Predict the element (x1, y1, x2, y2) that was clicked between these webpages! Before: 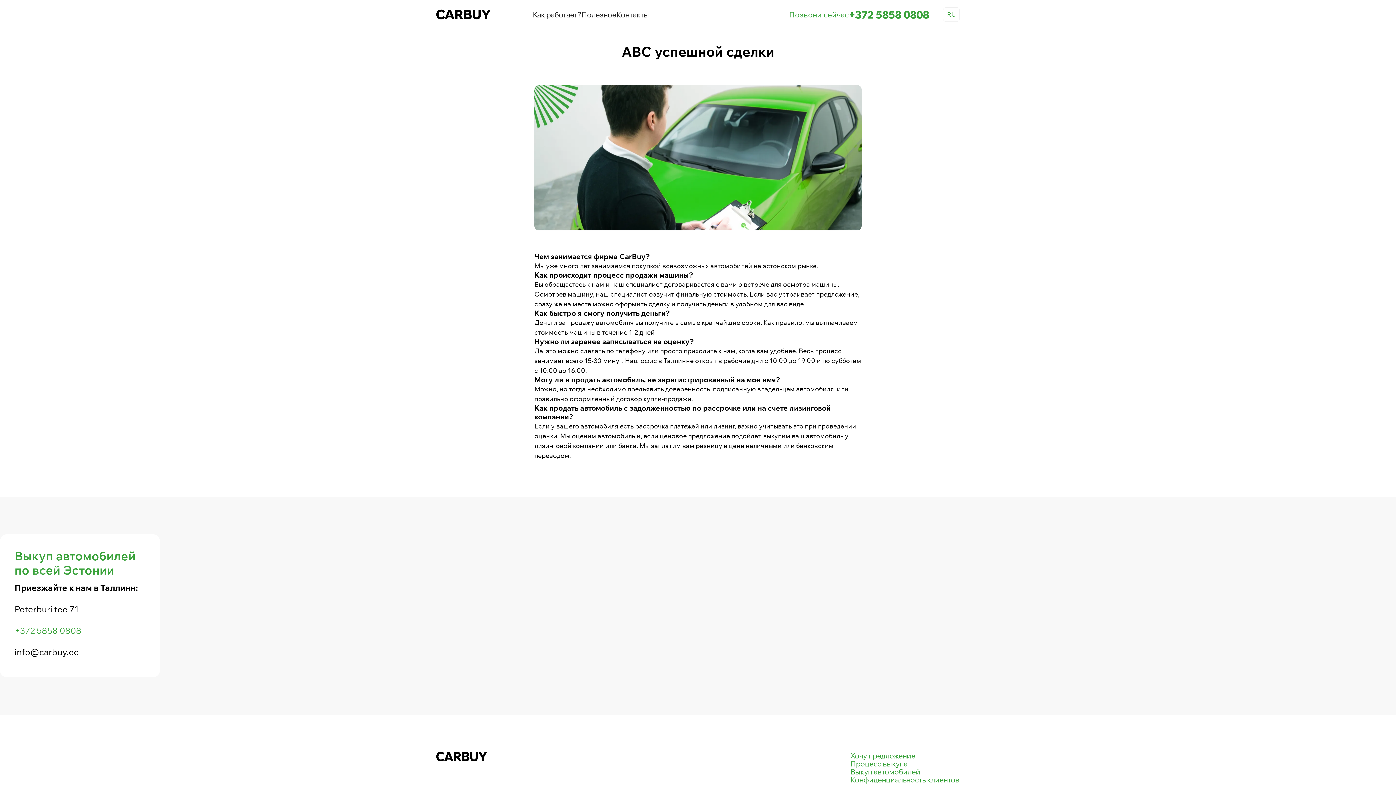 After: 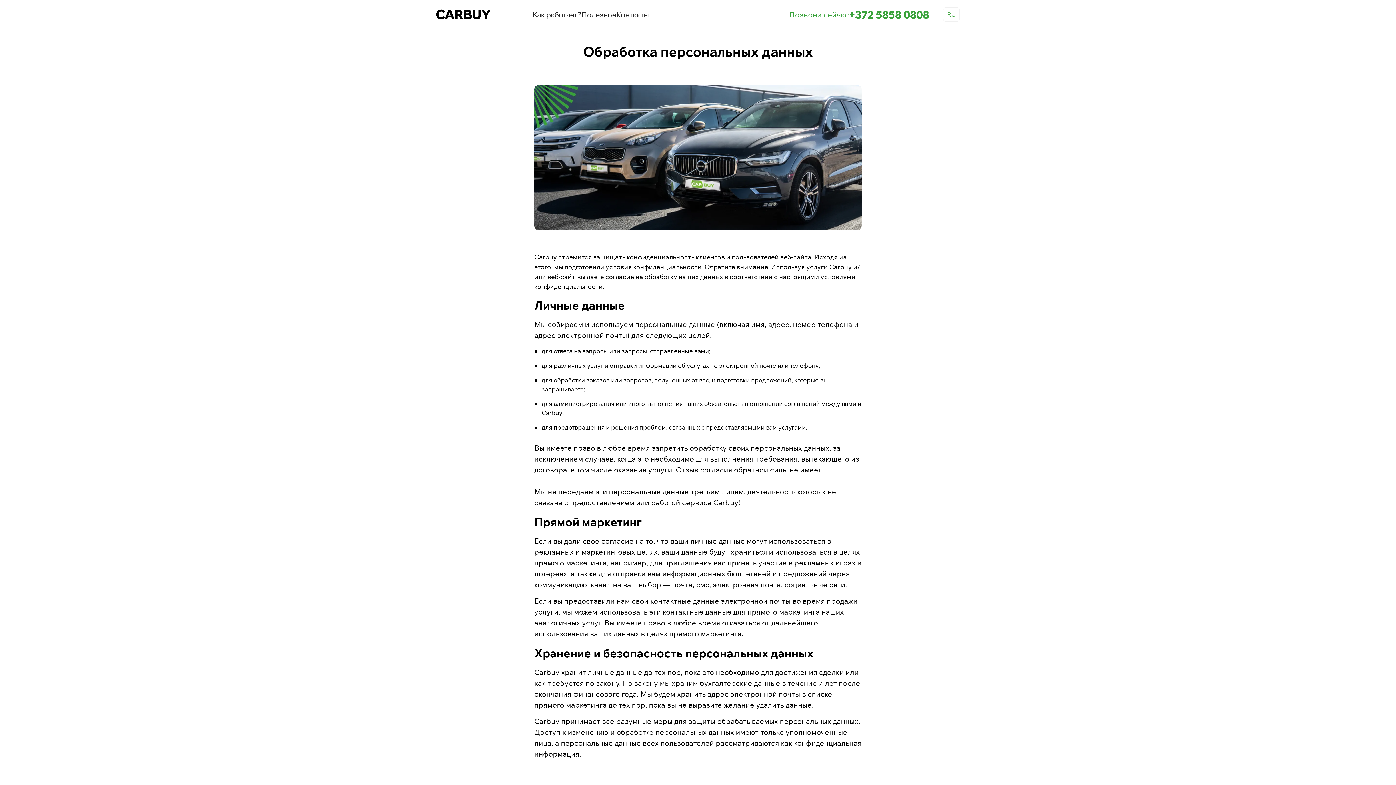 Action: label: Конфиденциальность клиентов bbox: (850, 776, 959, 784)